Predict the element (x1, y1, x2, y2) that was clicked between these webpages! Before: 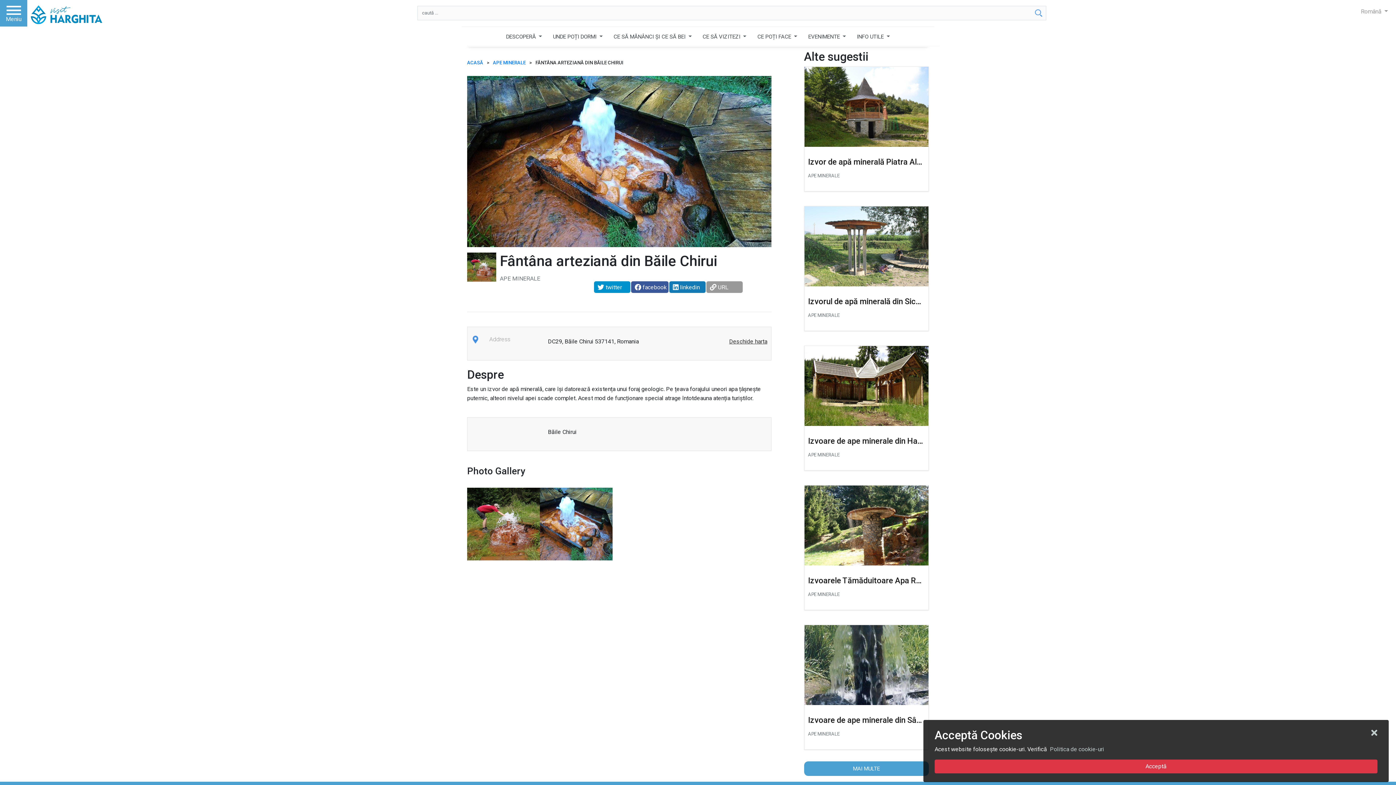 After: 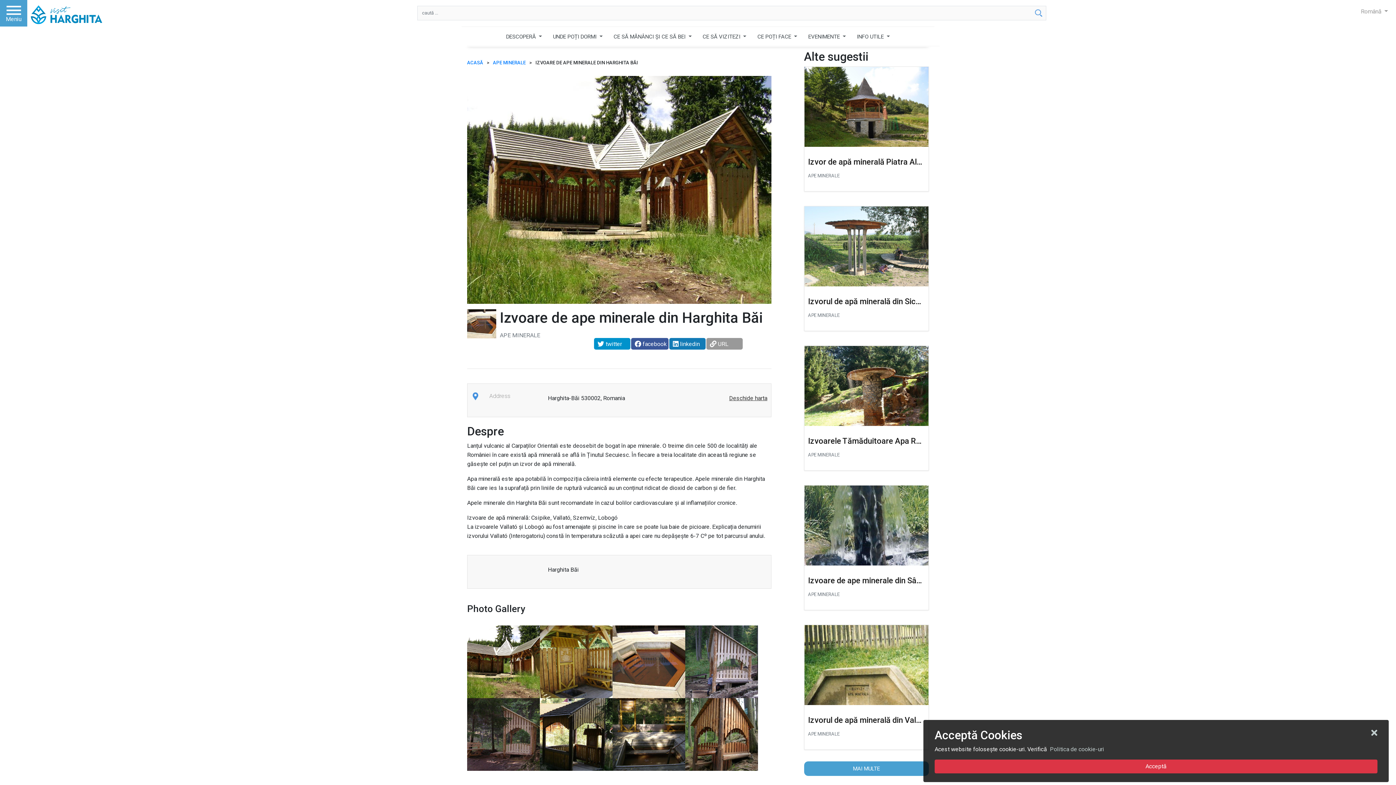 Action: bbox: (804, 346, 928, 426)